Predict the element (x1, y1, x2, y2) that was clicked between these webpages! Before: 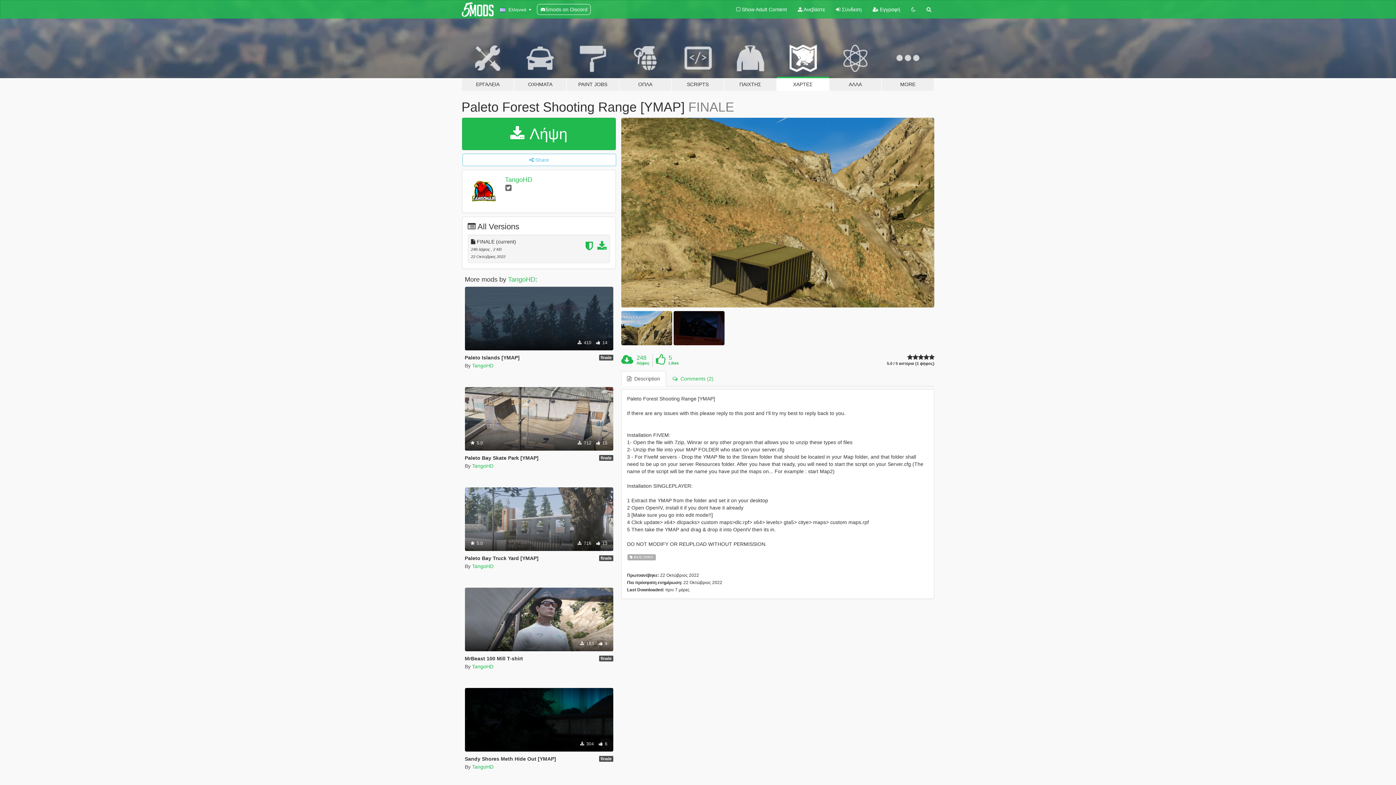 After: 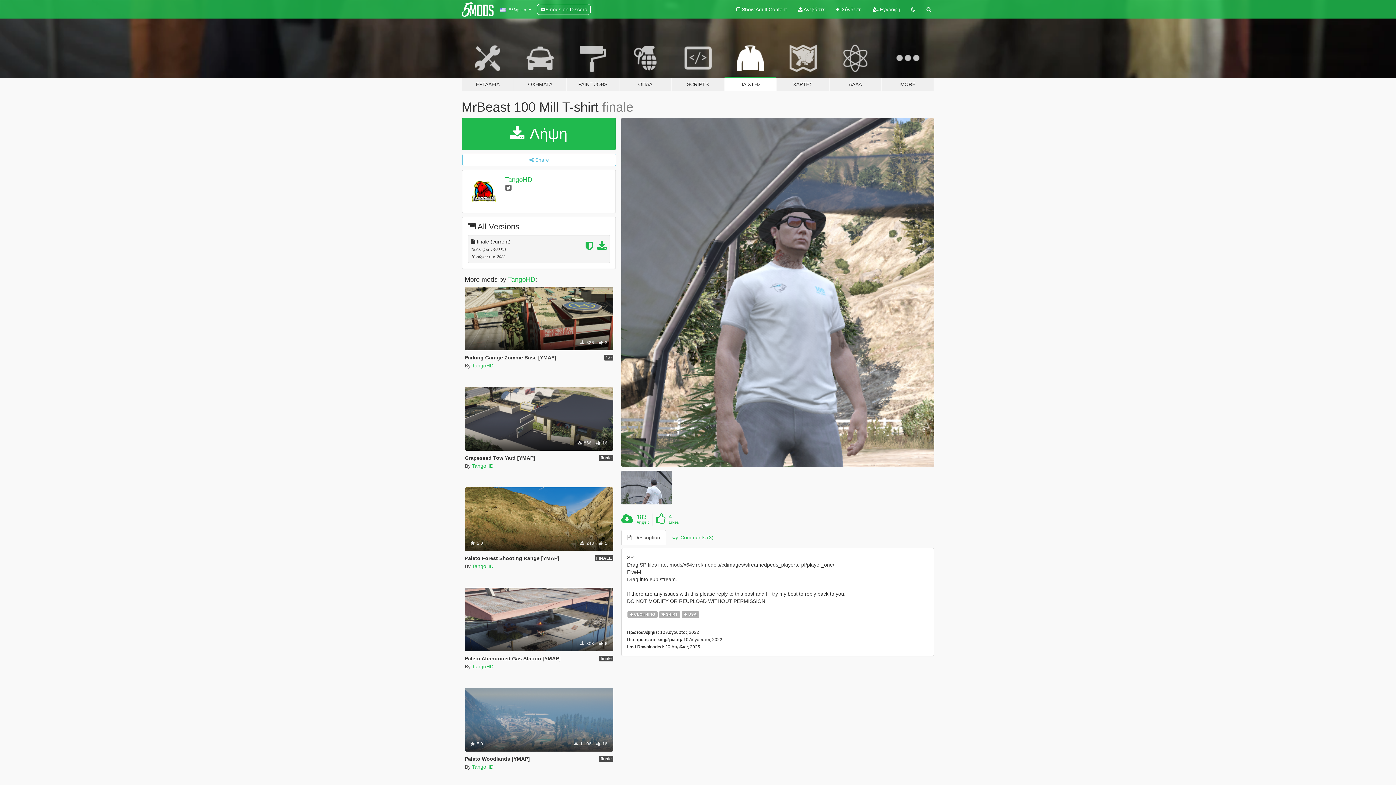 Action: bbox: (464, 655, 523, 661) label: MrBeast 100 Mill T-shirt